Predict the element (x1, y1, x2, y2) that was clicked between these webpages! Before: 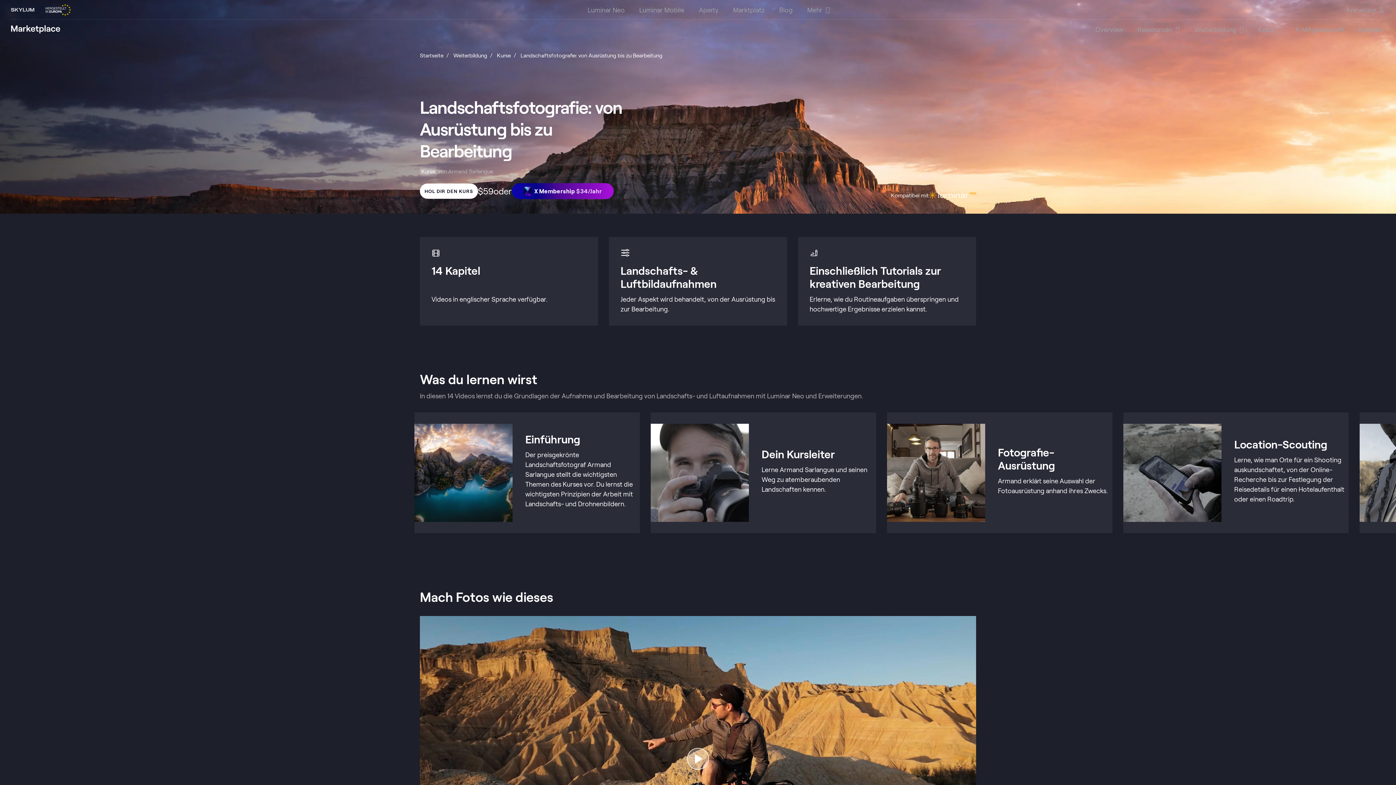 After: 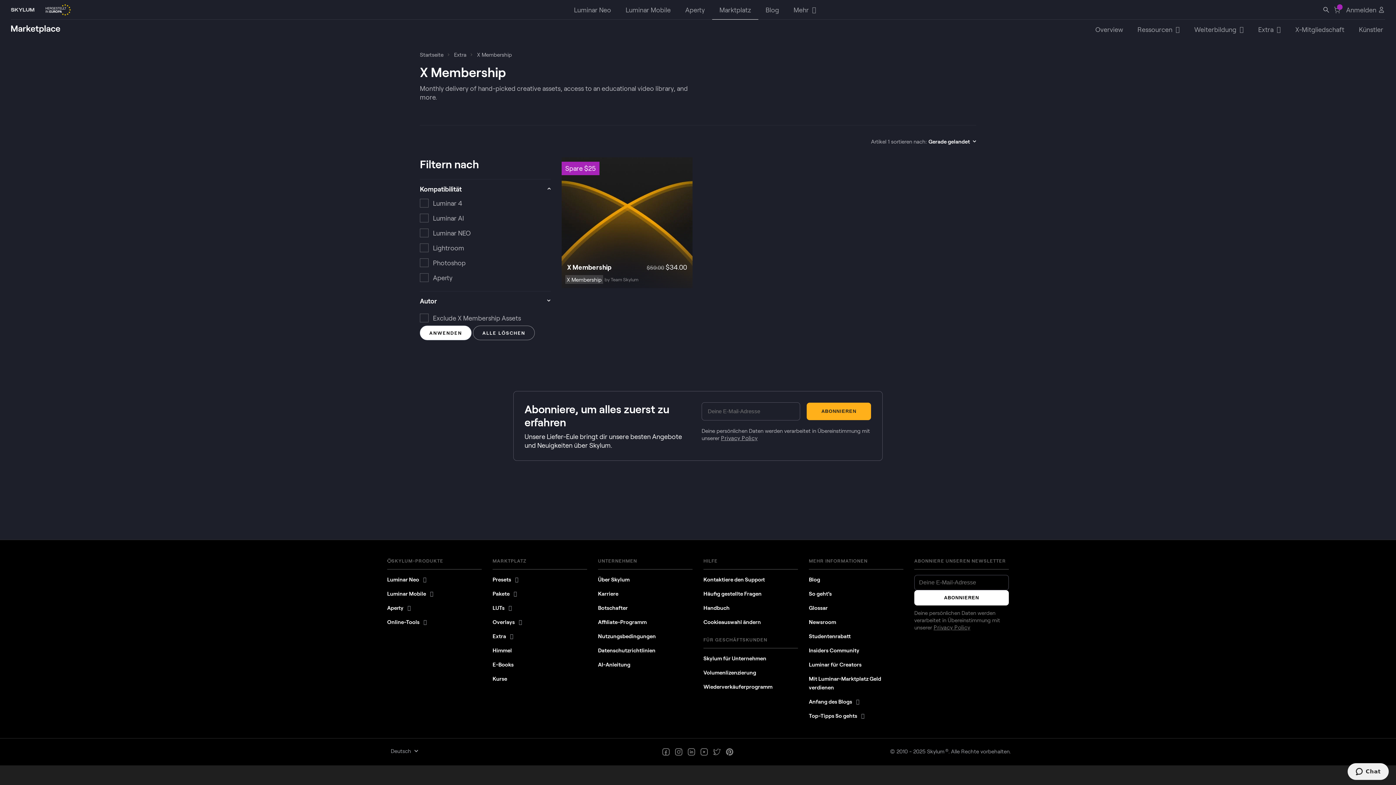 Action: label: X-Mitgliedschaft bbox: (1288, 19, 1352, 39)